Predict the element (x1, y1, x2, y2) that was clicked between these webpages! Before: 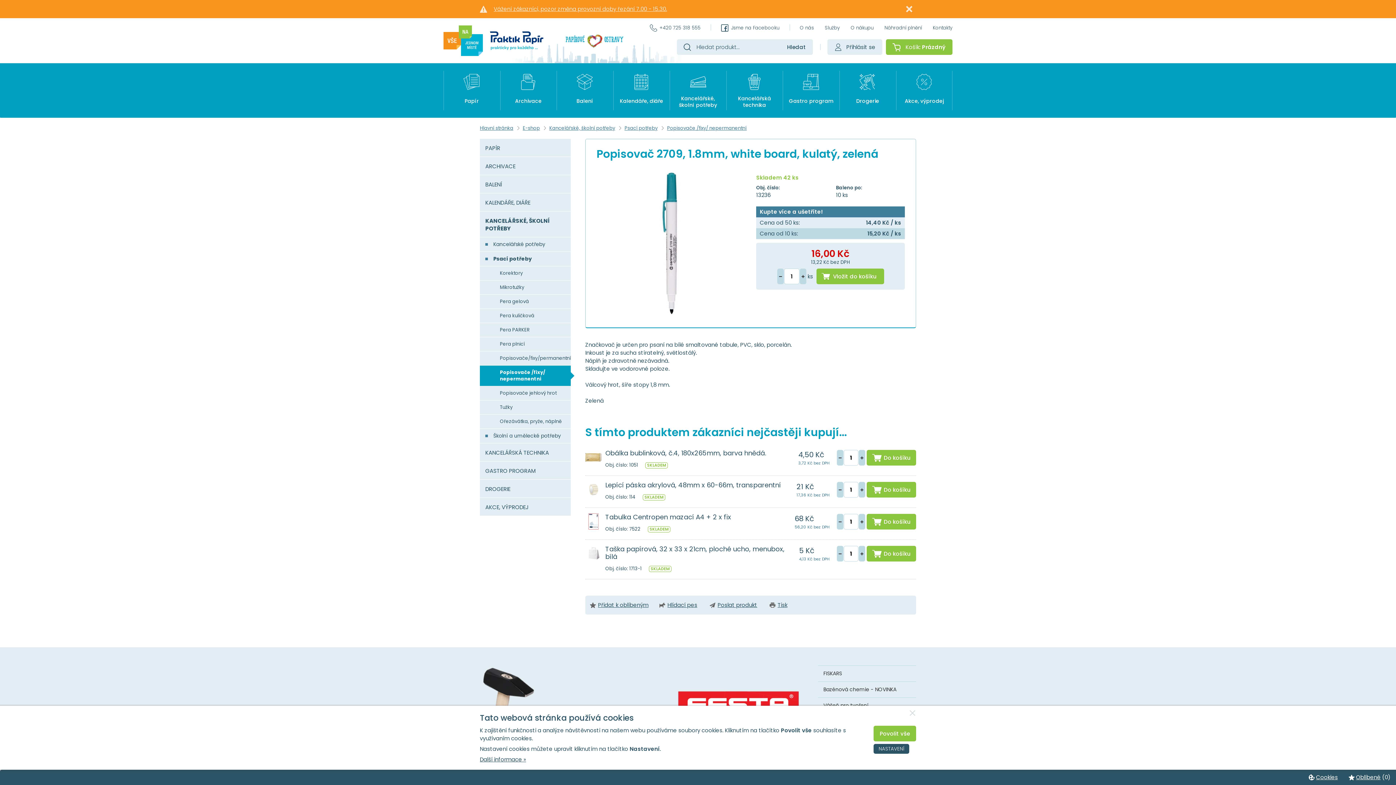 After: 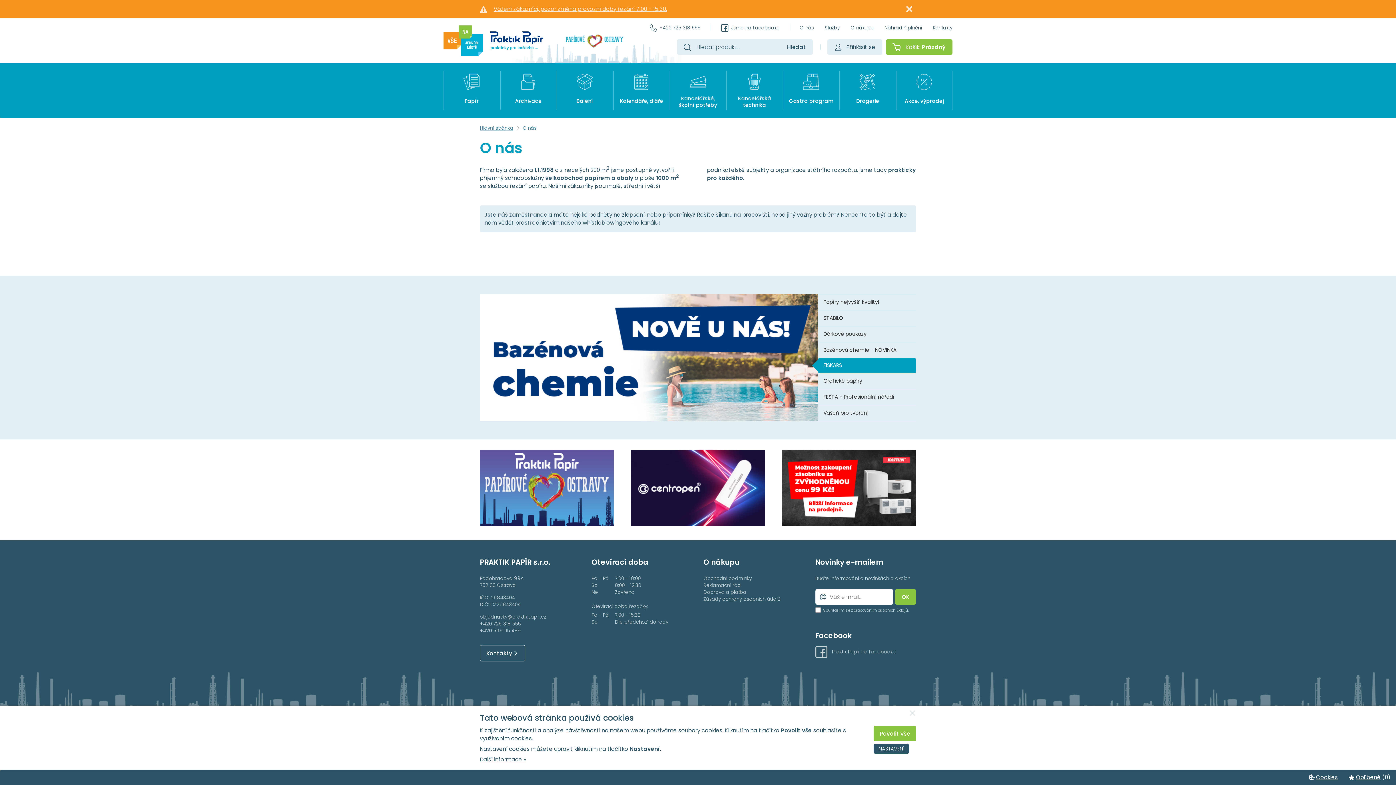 Action: label: O nás bbox: (800, 20, 814, 34)